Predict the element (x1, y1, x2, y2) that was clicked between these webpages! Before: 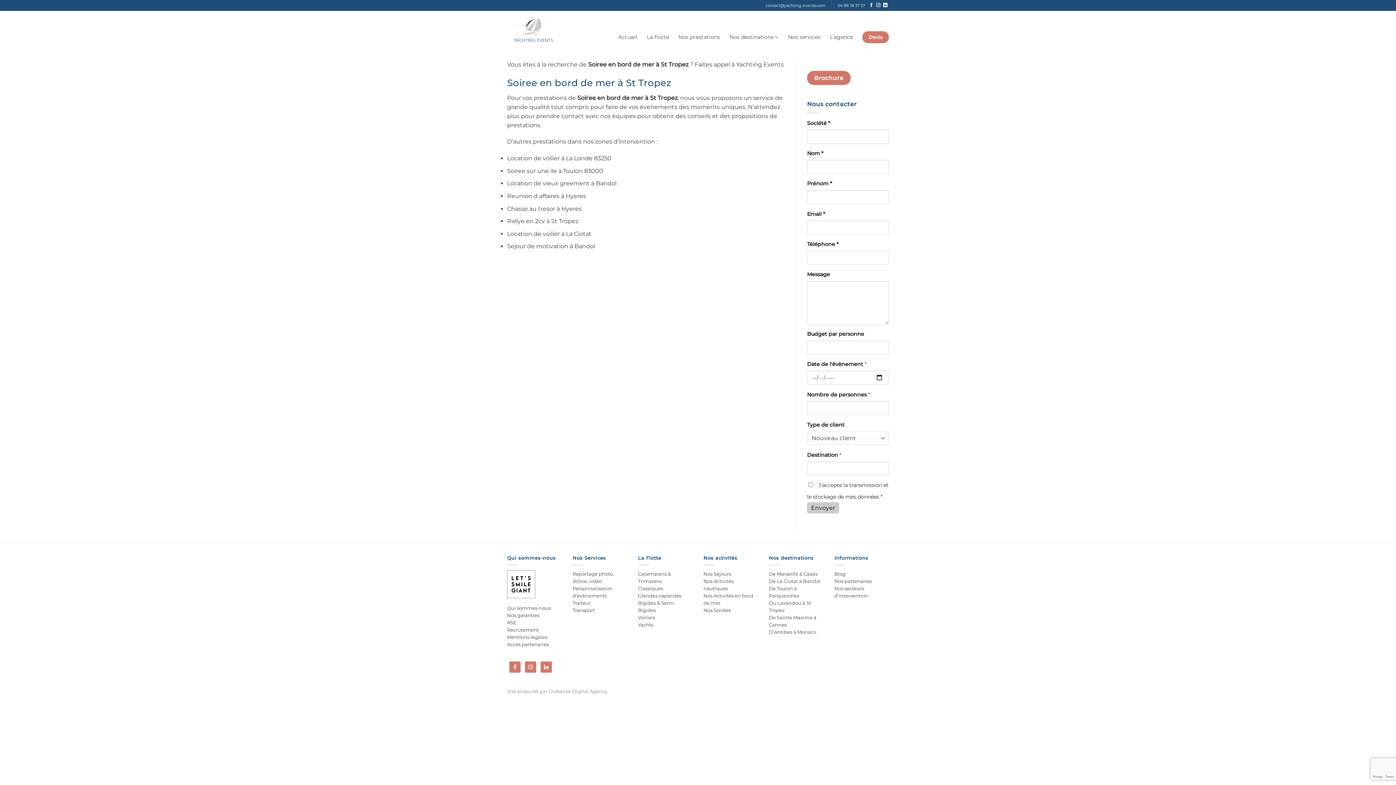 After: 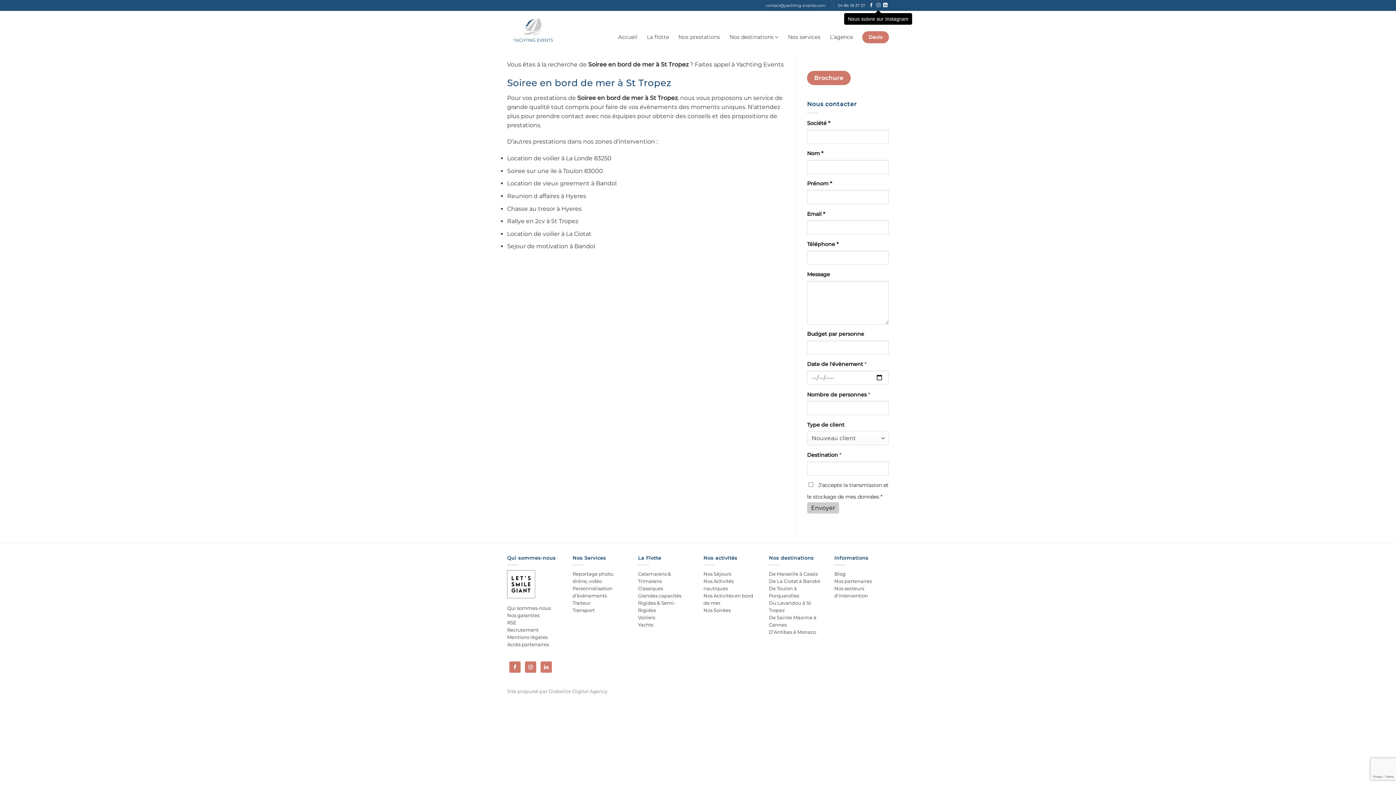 Action: label: Nous suivre sur Instagram bbox: (876, 3, 880, 8)